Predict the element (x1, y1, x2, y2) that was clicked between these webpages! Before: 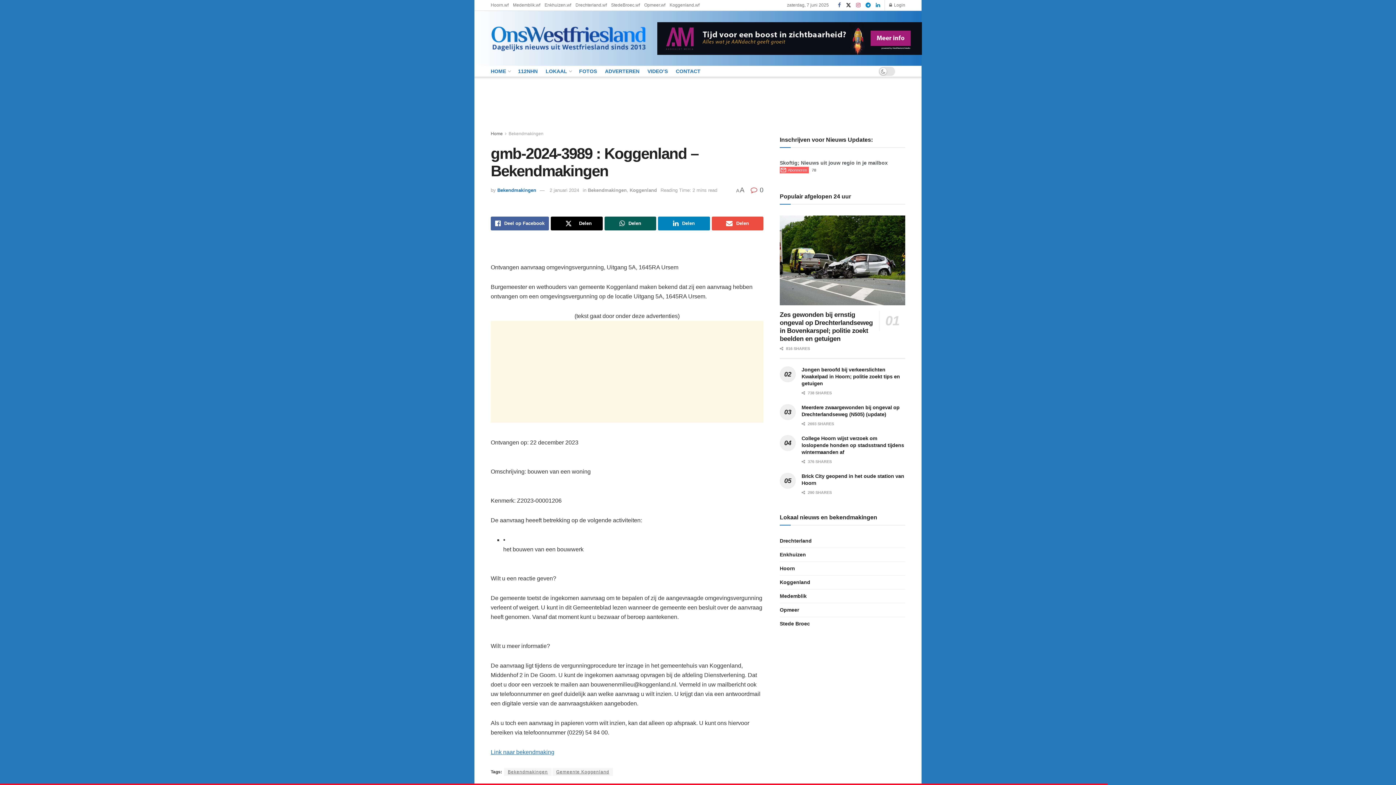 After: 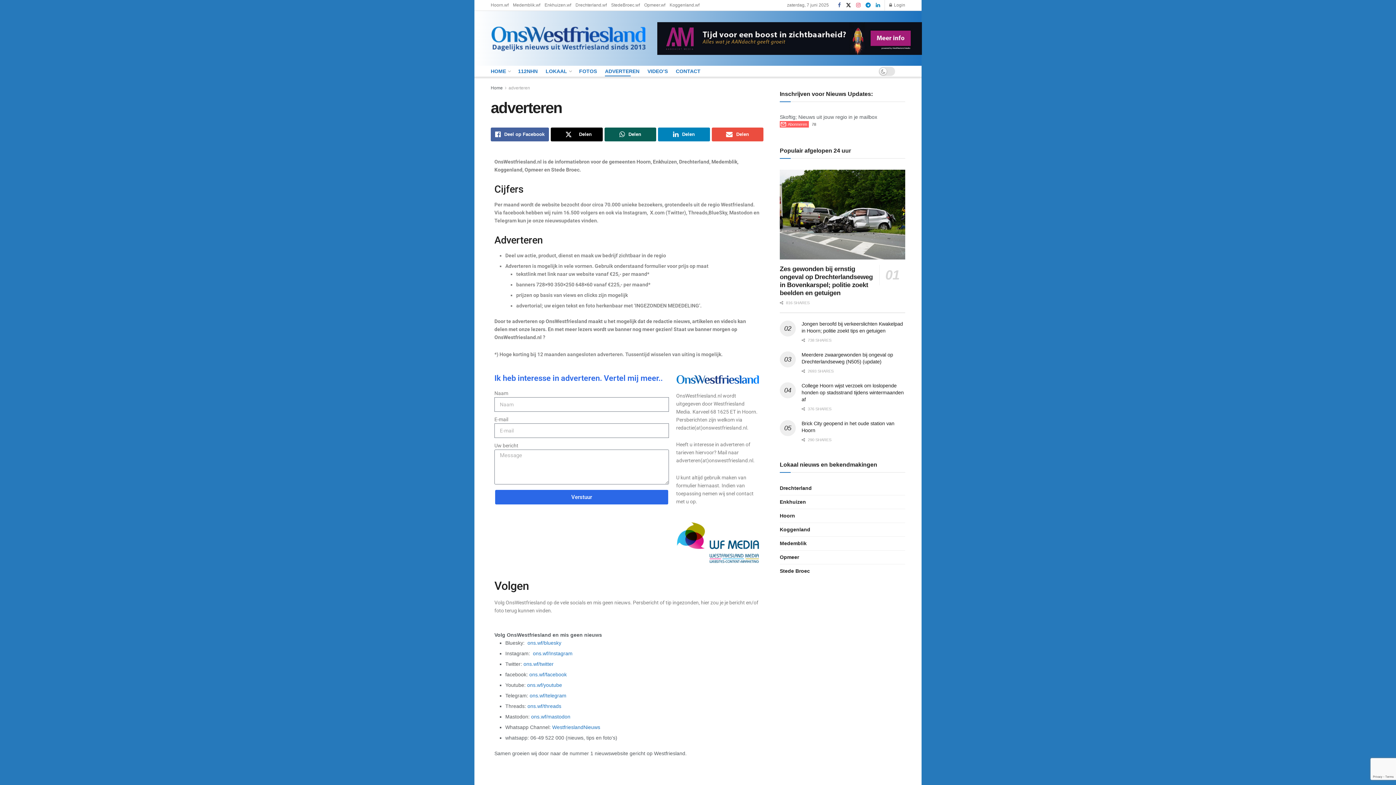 Action: label: ADVERTEREN bbox: (605, 66, 639, 76)